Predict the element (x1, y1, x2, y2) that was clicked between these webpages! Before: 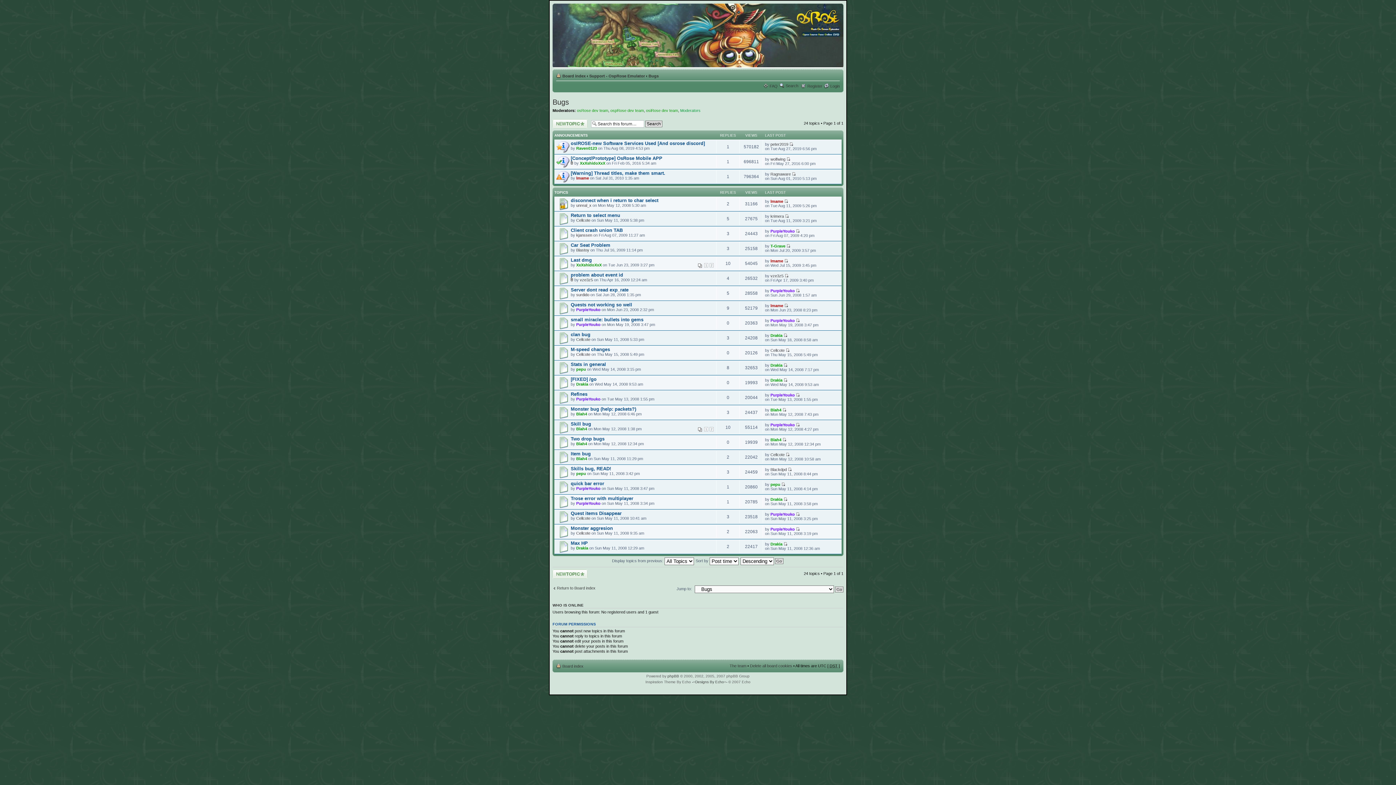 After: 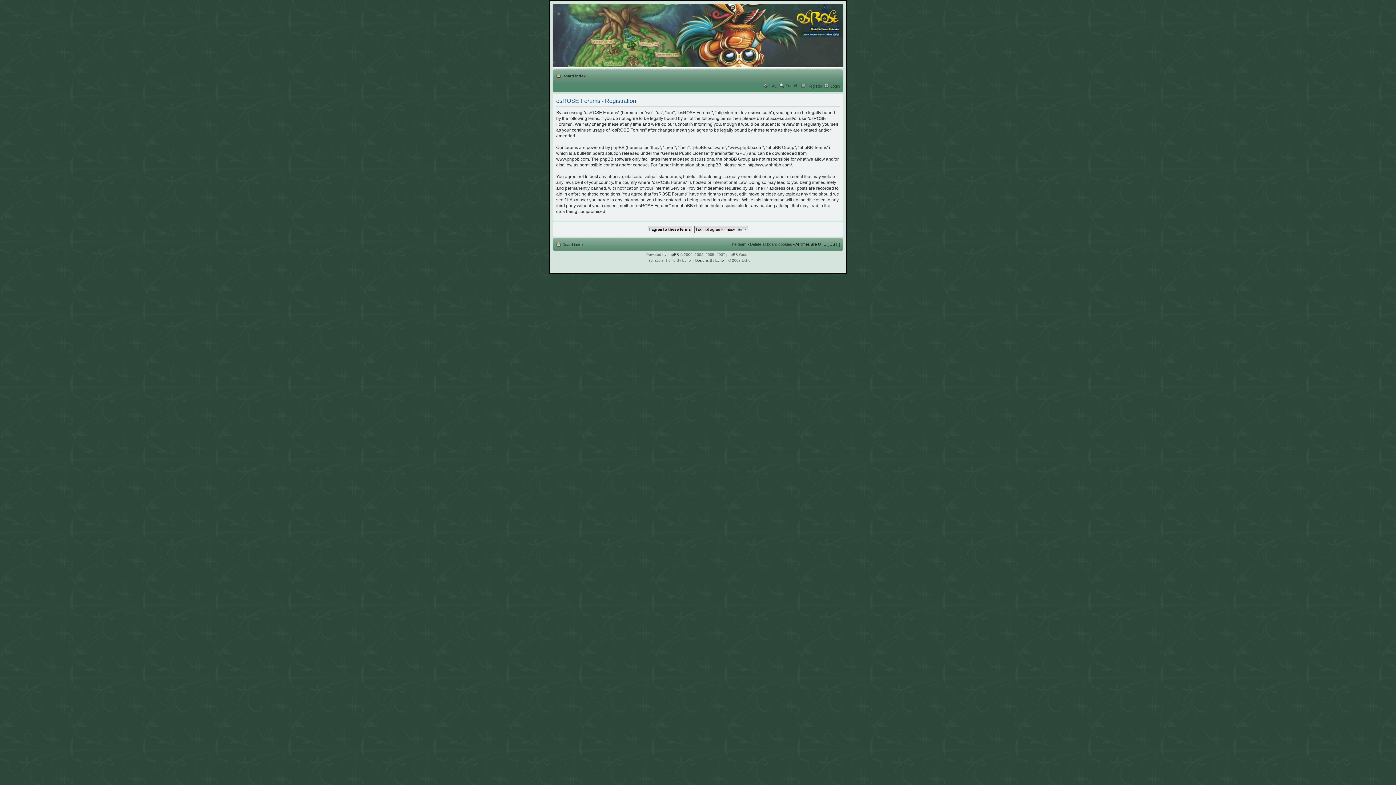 Action: bbox: (807, 84, 822, 88) label: Register